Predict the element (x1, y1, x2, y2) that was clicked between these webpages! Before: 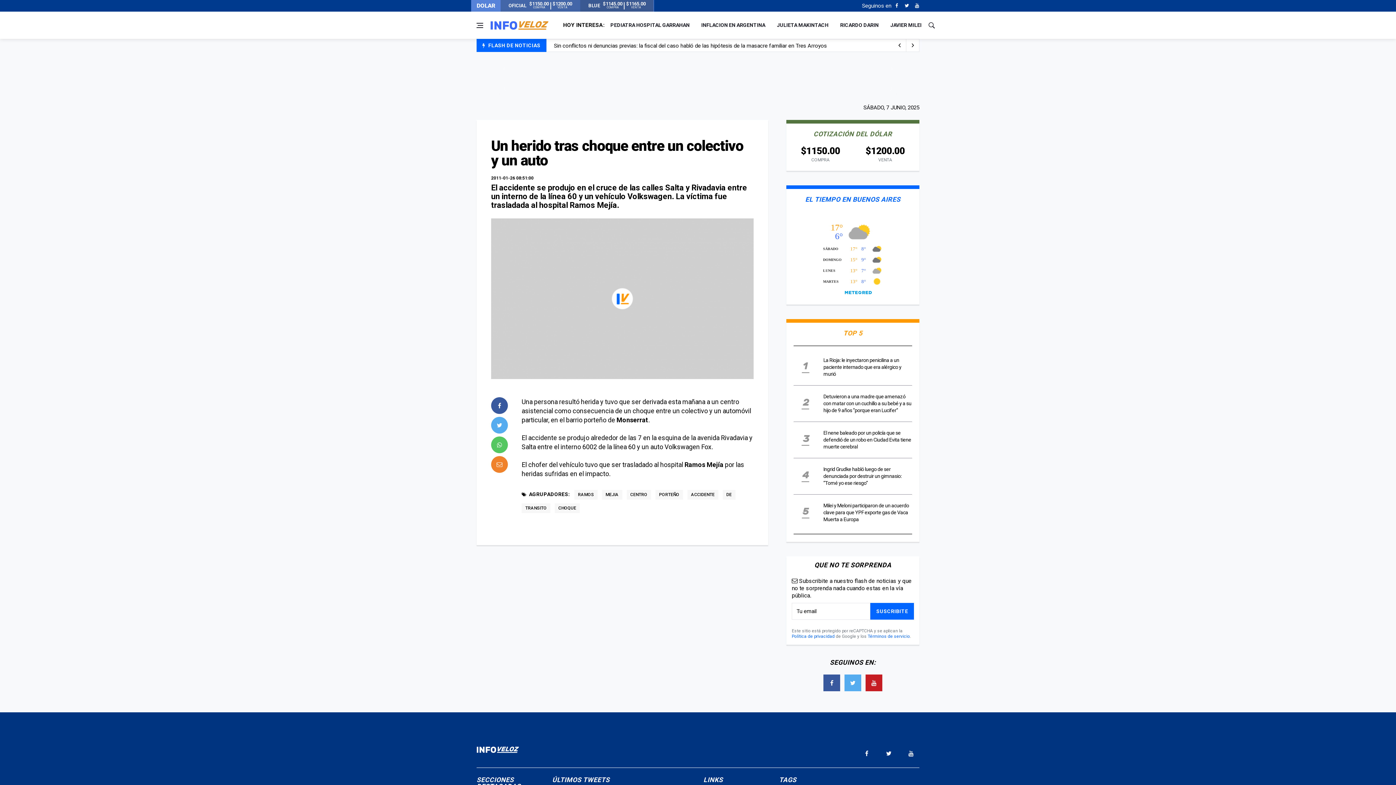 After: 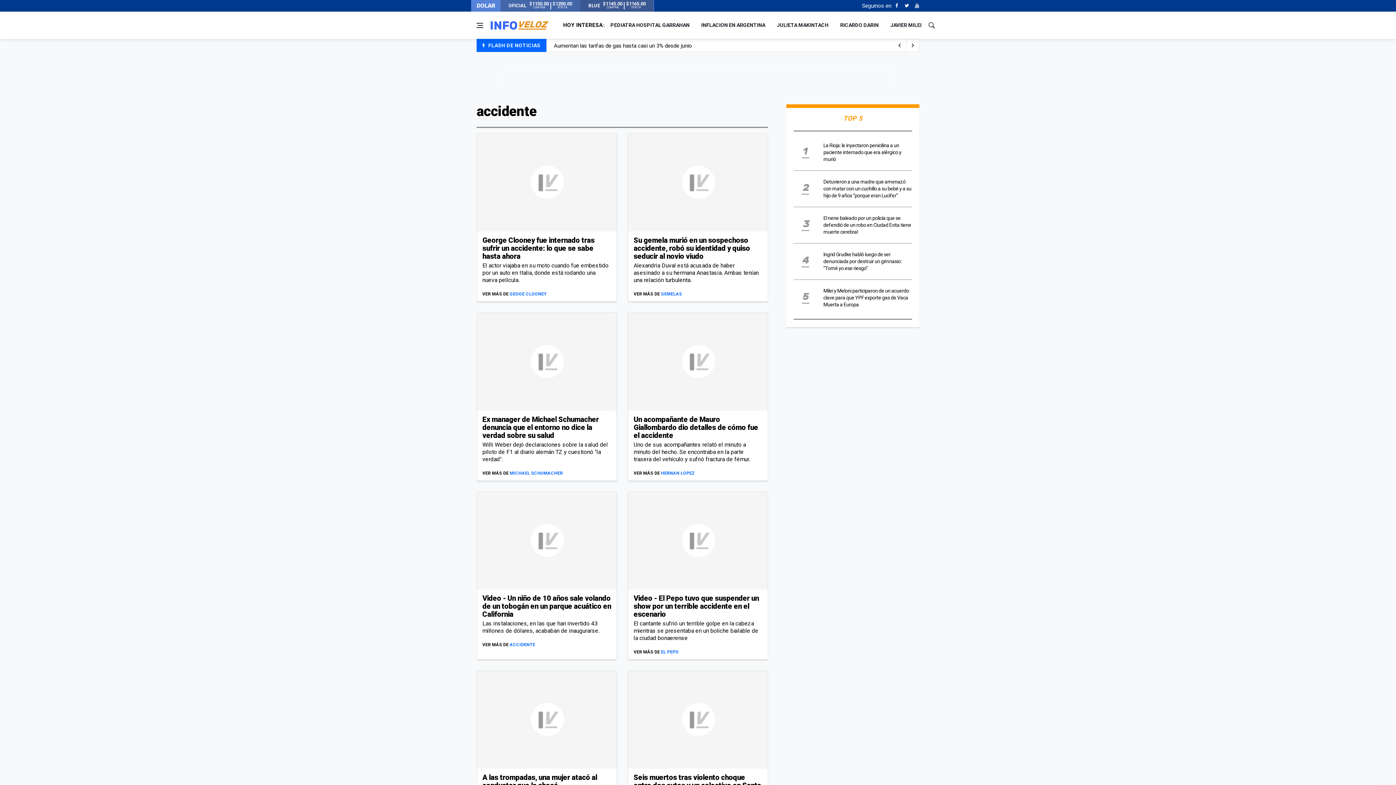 Action: bbox: (687, 490, 718, 500) label: ACCIDENTE